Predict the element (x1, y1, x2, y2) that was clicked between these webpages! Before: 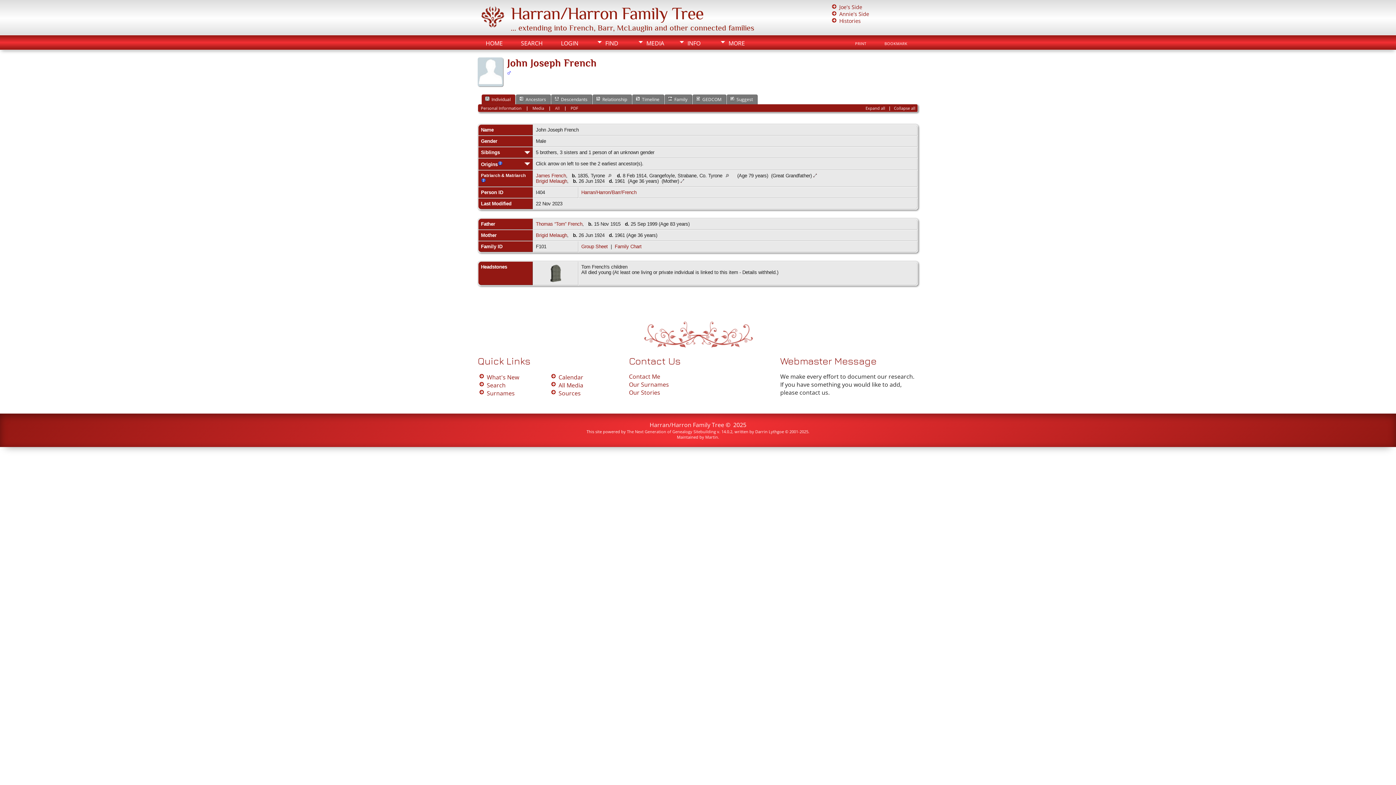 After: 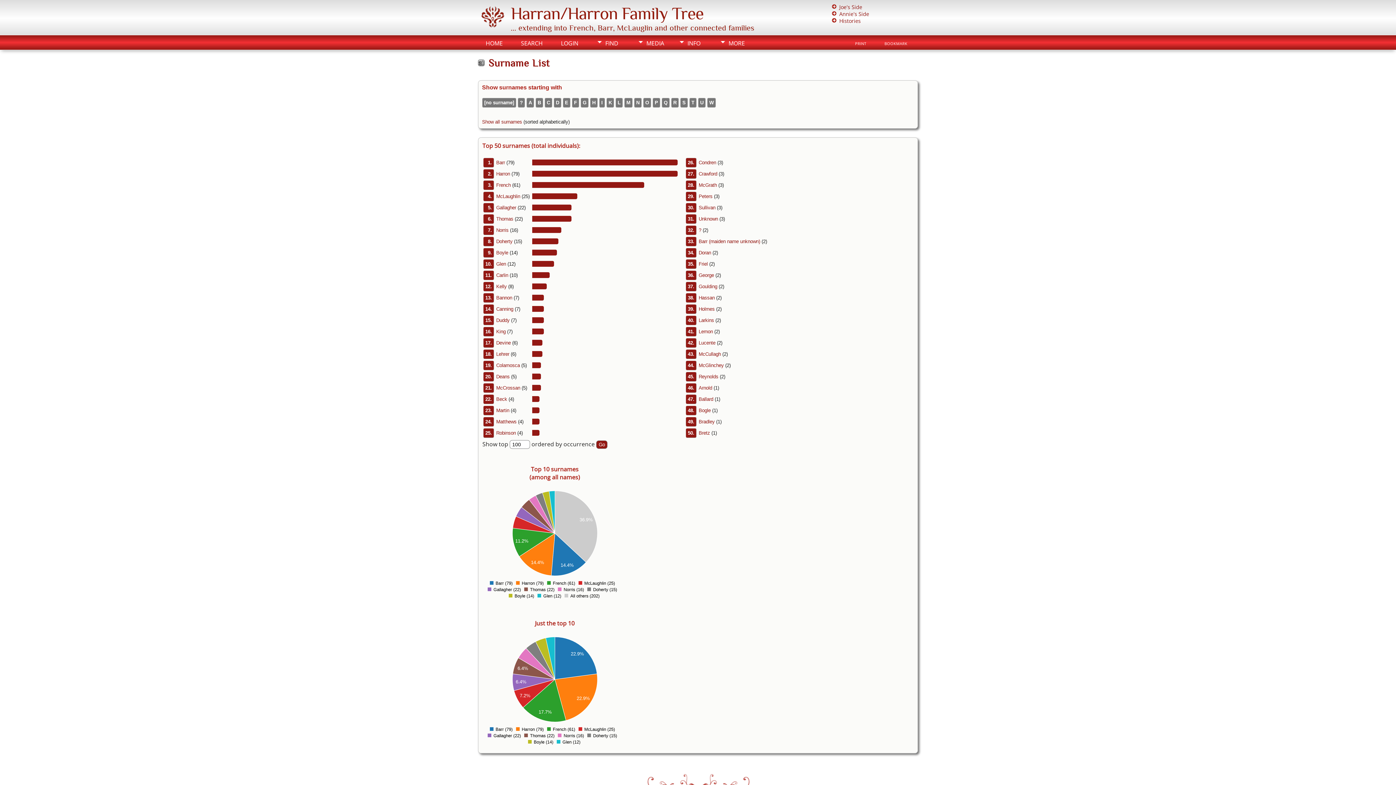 Action: label: Surnames bbox: (486, 389, 514, 397)